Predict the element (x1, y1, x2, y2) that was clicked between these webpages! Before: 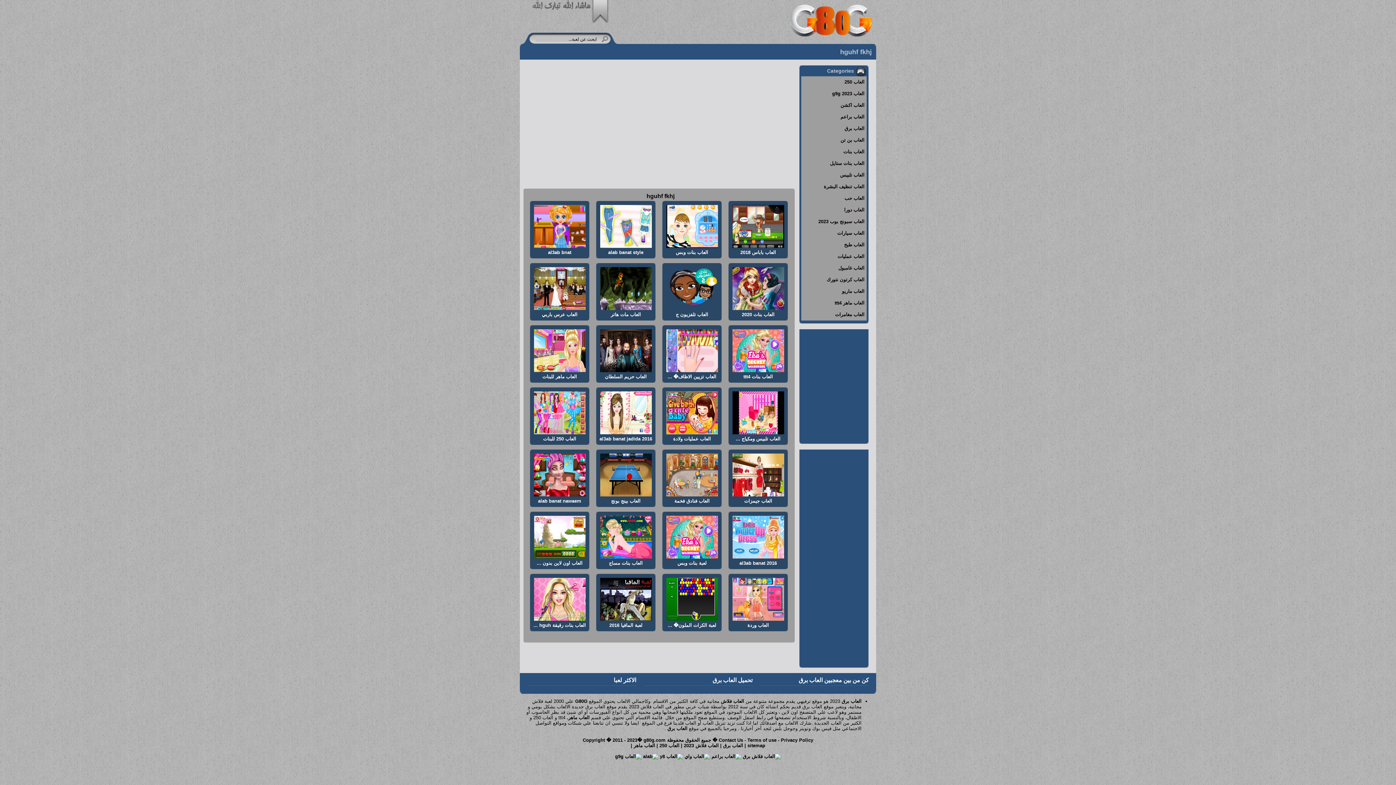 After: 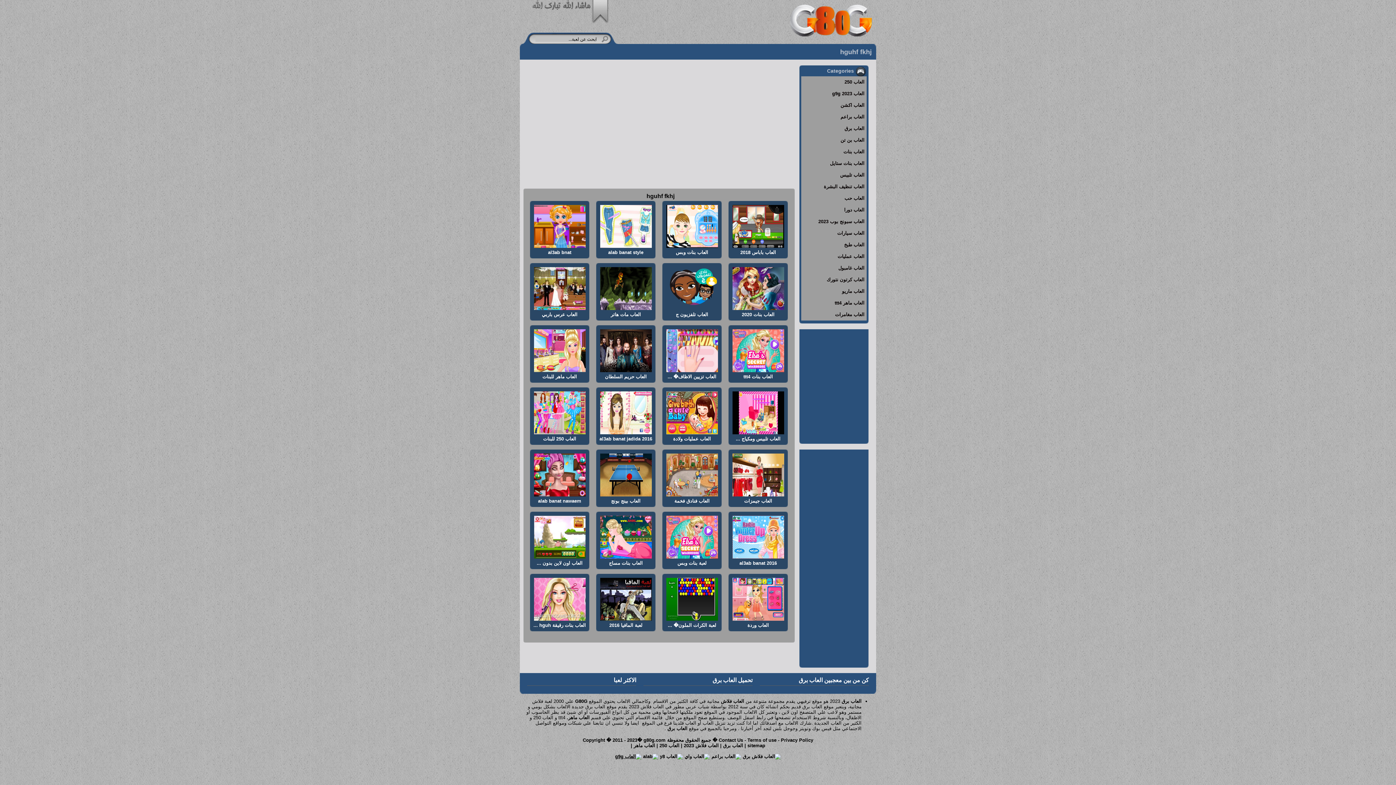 Action: bbox: (615, 754, 641, 759)